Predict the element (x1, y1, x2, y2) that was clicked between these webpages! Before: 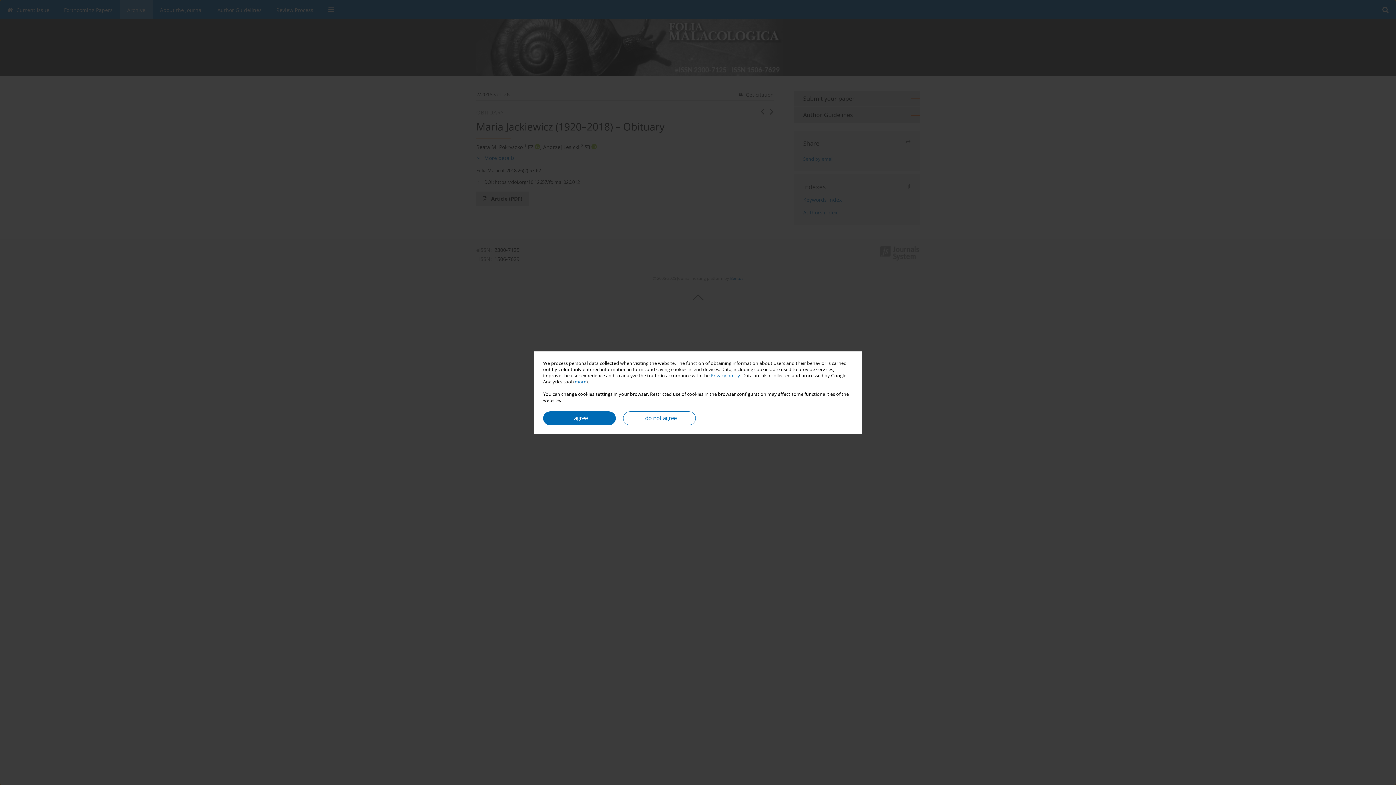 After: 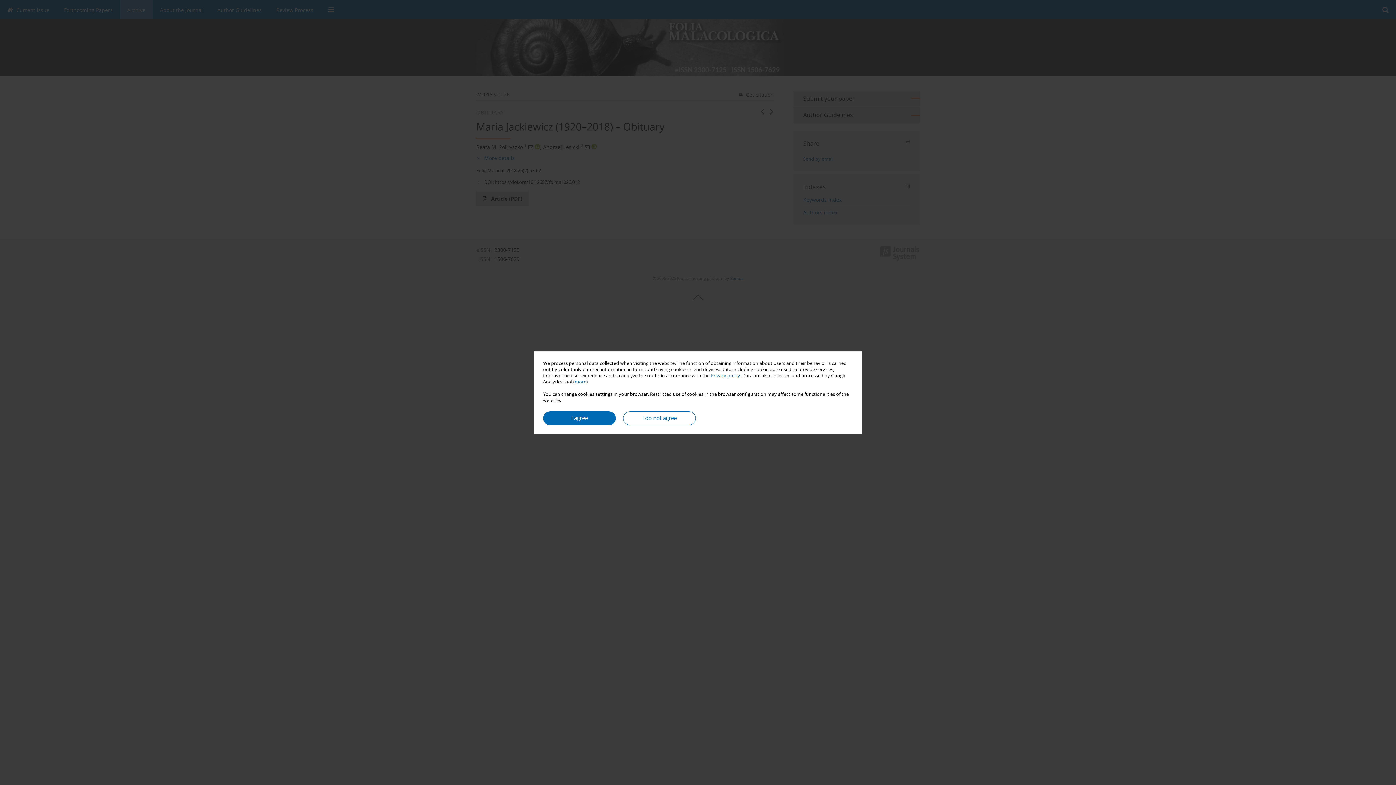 Action: label: more bbox: (574, 378, 586, 384)